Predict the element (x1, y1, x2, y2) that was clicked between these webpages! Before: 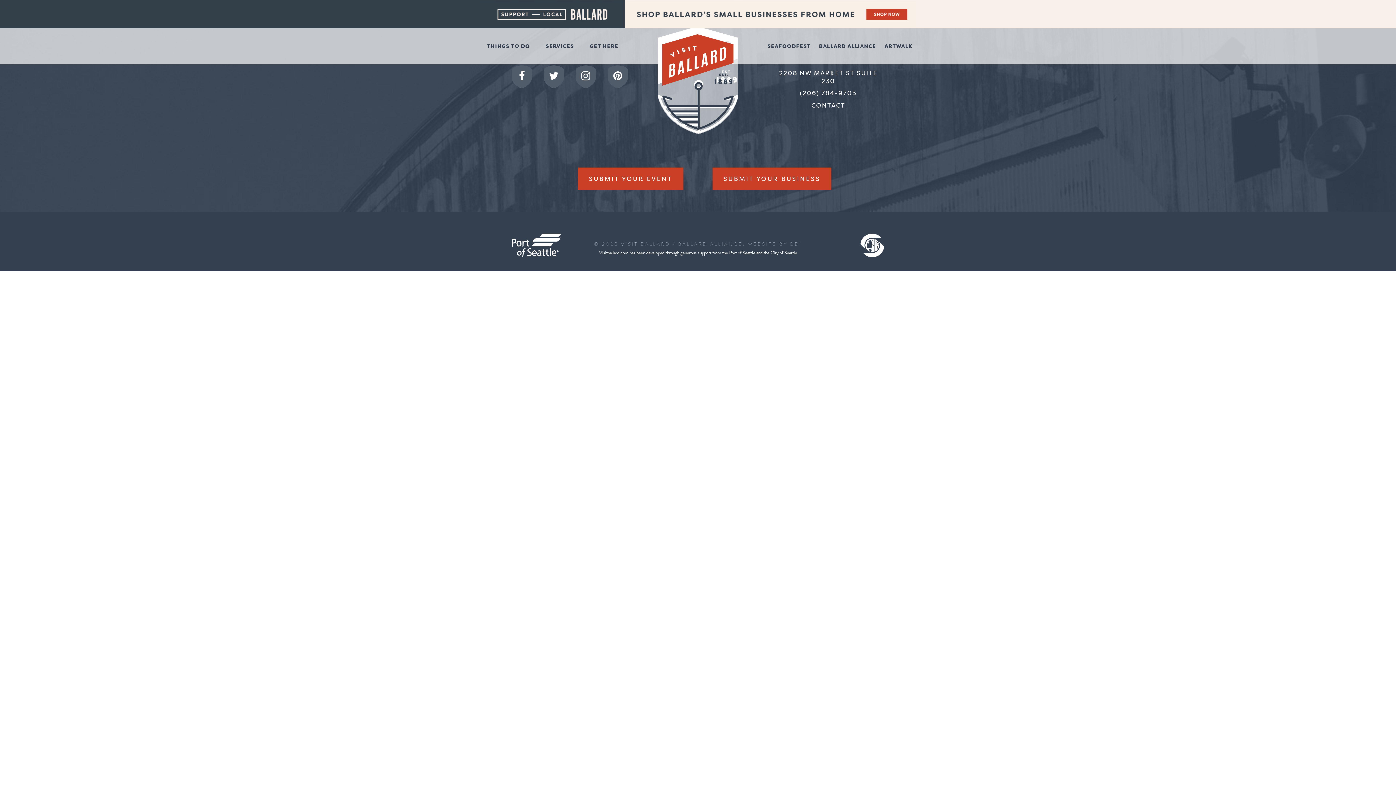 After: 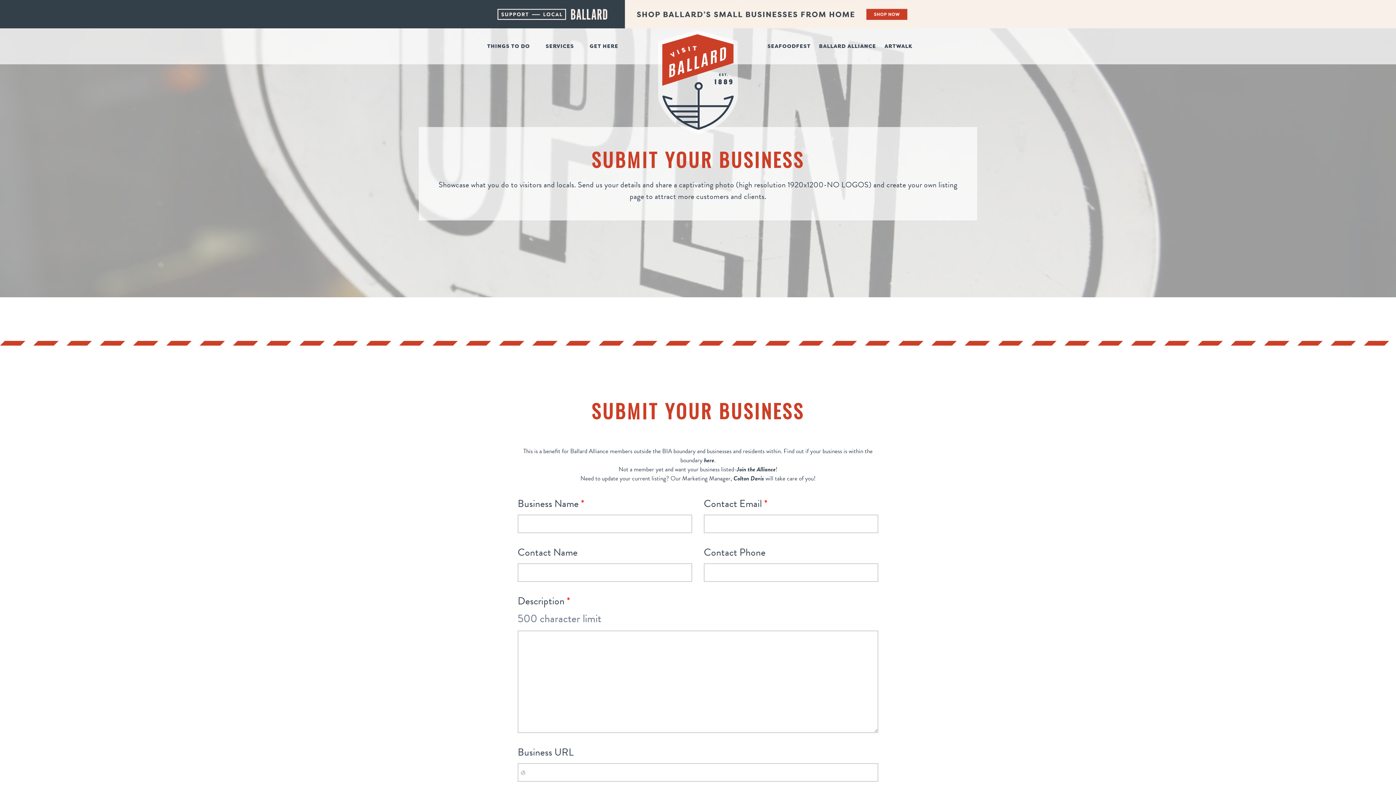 Action: label: SUBMIT YOUR BUSINESS bbox: (712, 167, 831, 190)